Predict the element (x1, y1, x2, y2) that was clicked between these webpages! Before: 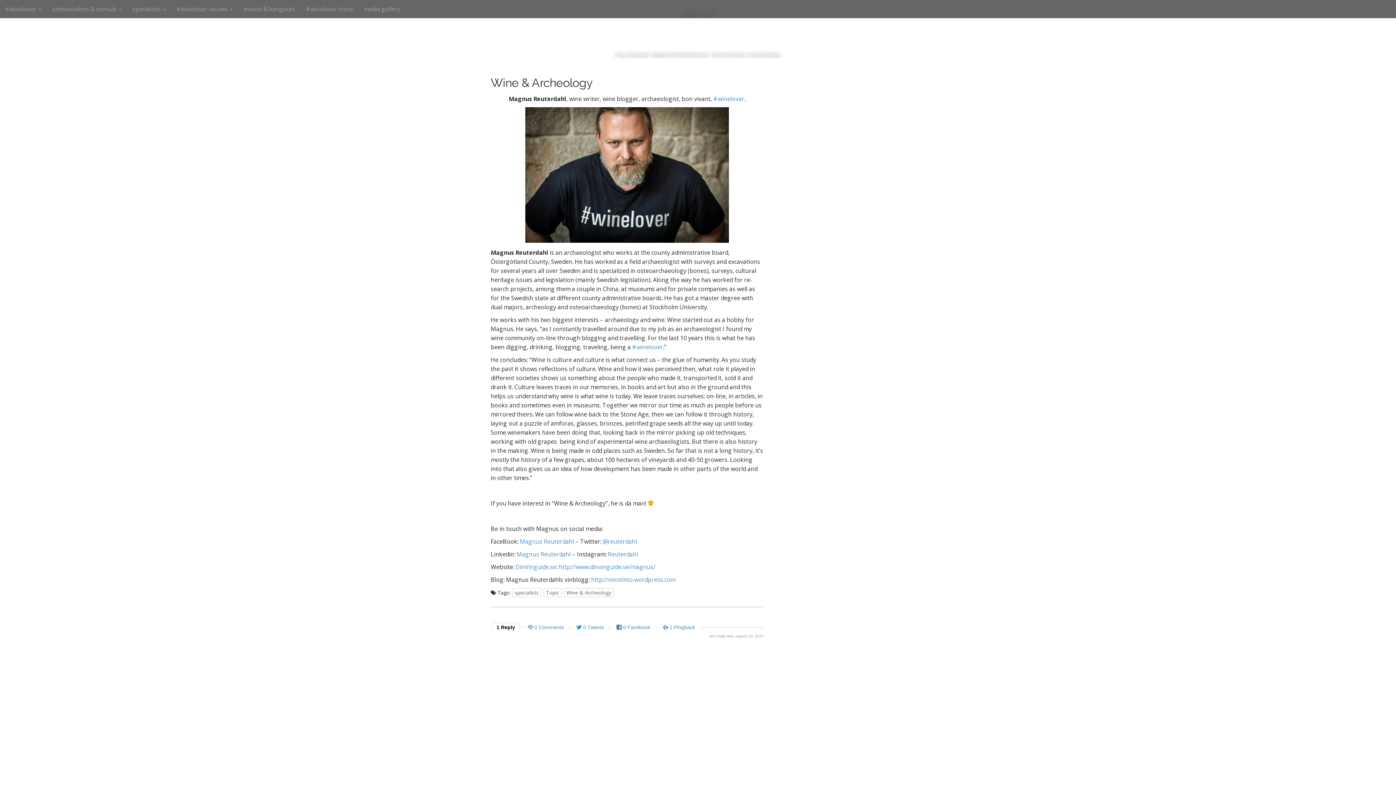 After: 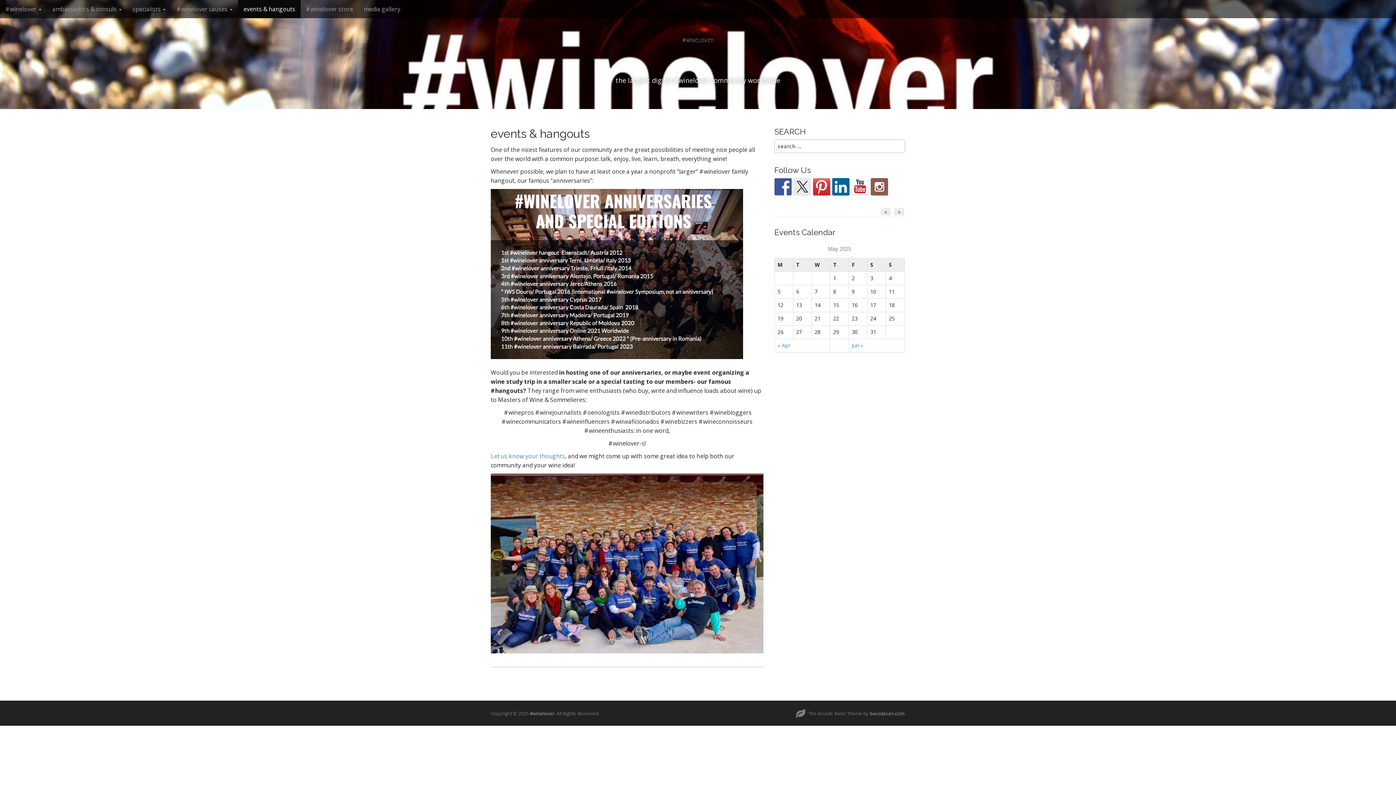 Action: bbox: (238, 0, 300, 18) label: events & hangouts